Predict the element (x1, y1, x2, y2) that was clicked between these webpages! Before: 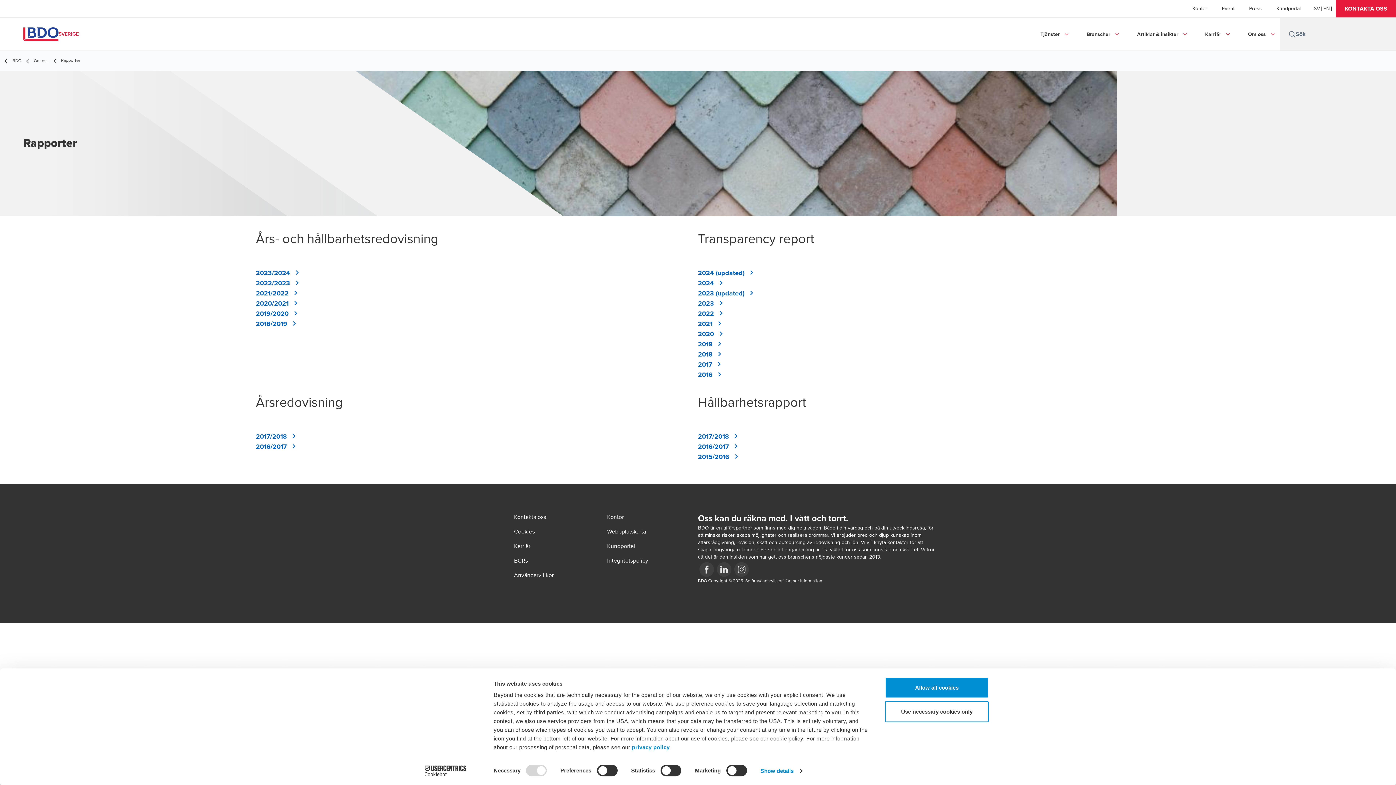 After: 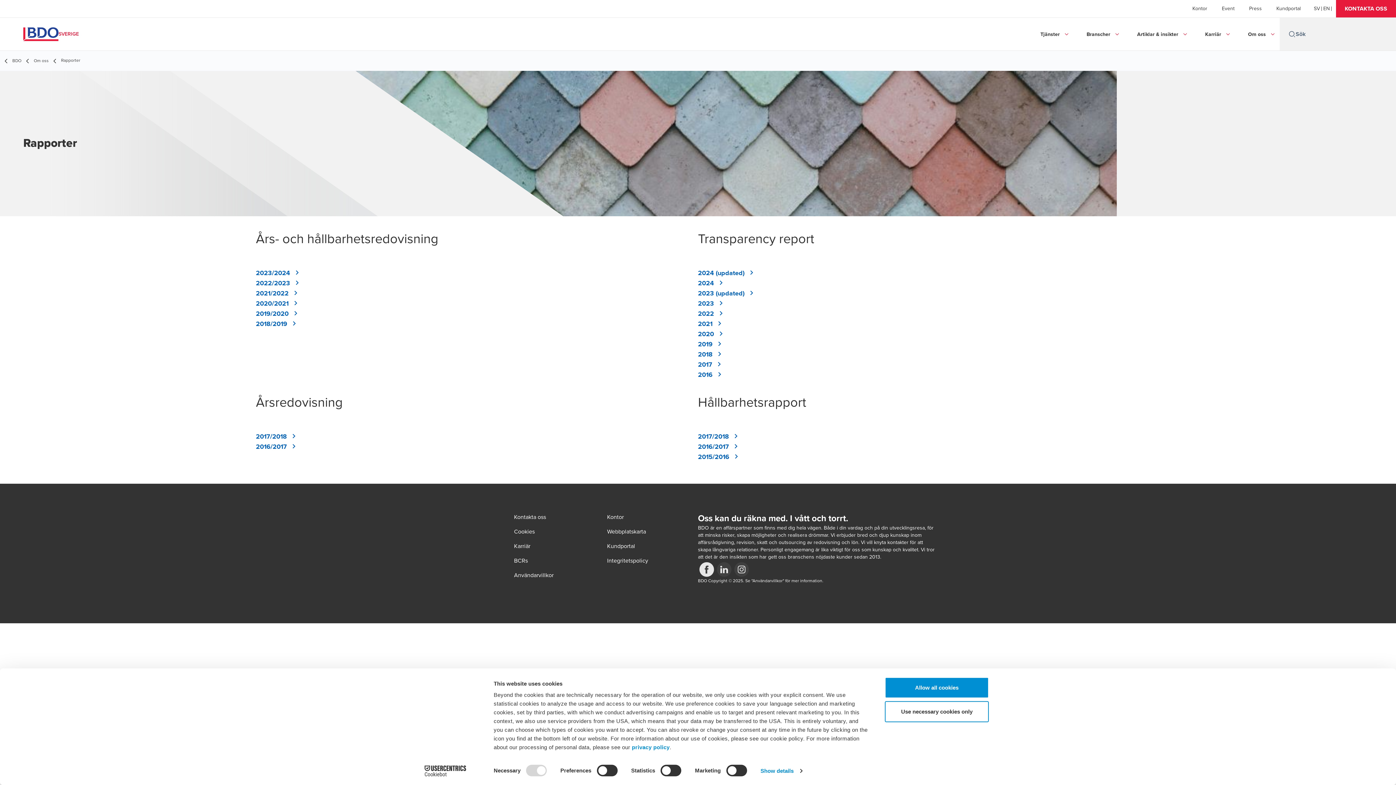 Action: bbox: (698, 561, 715, 578)